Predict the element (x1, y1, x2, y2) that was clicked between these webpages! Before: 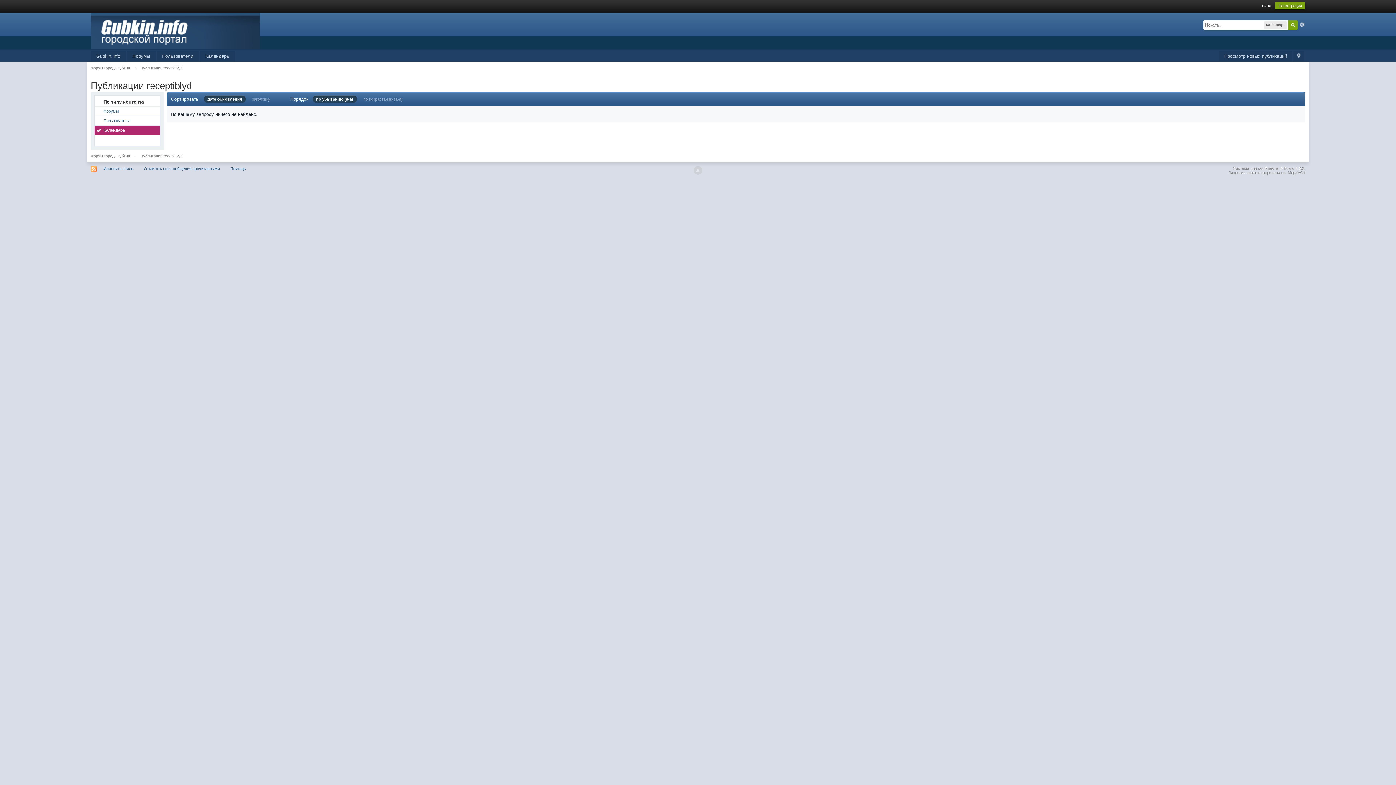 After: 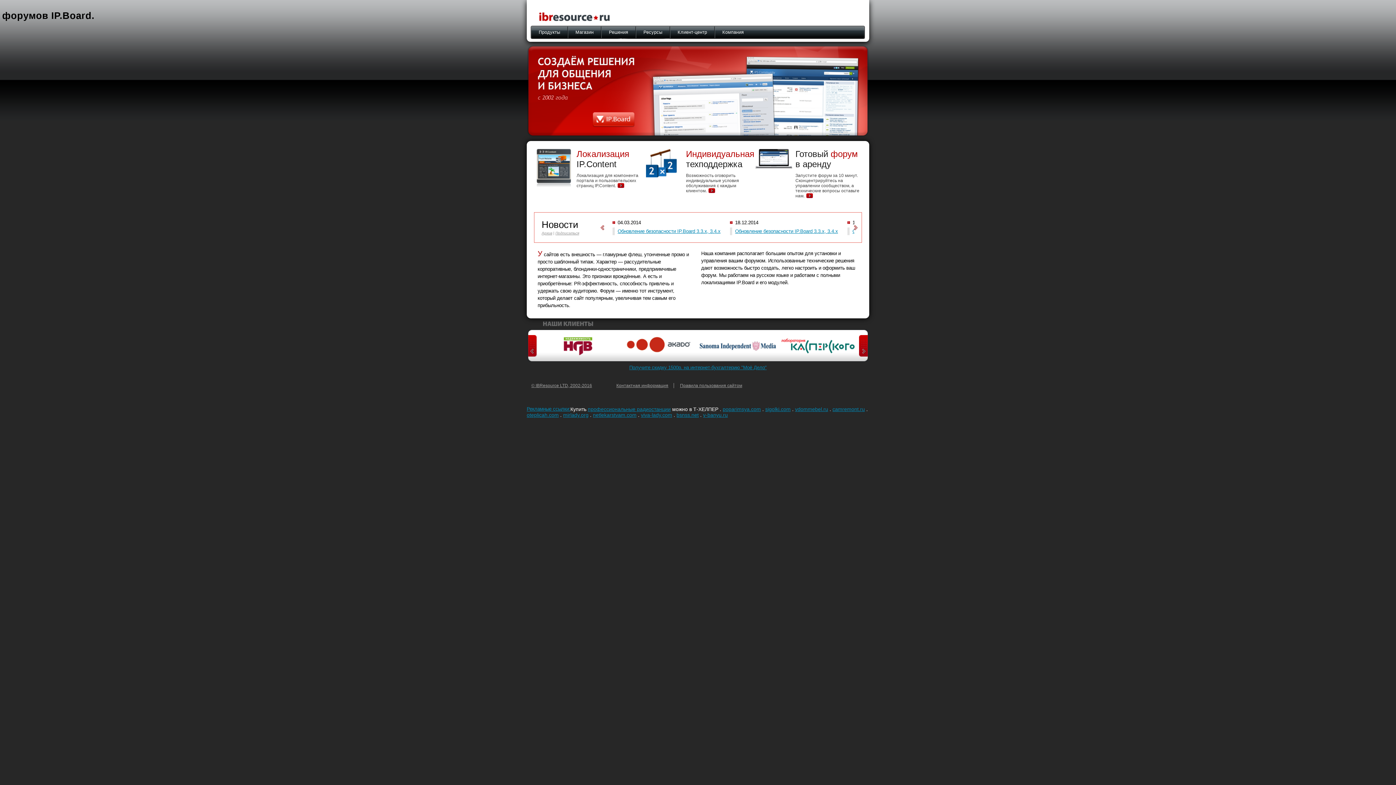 Action: bbox: (1233, 166, 1278, 170) label: Система для сообществ